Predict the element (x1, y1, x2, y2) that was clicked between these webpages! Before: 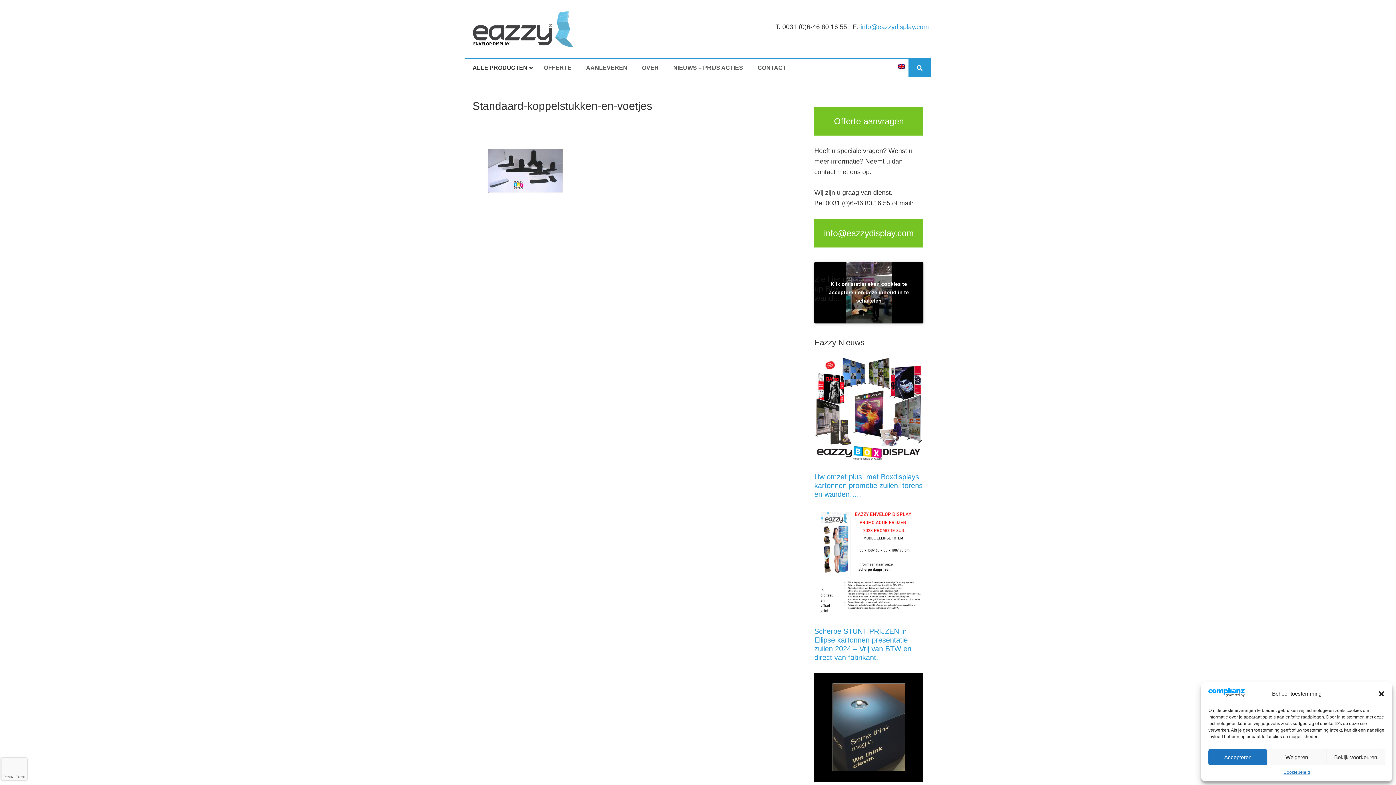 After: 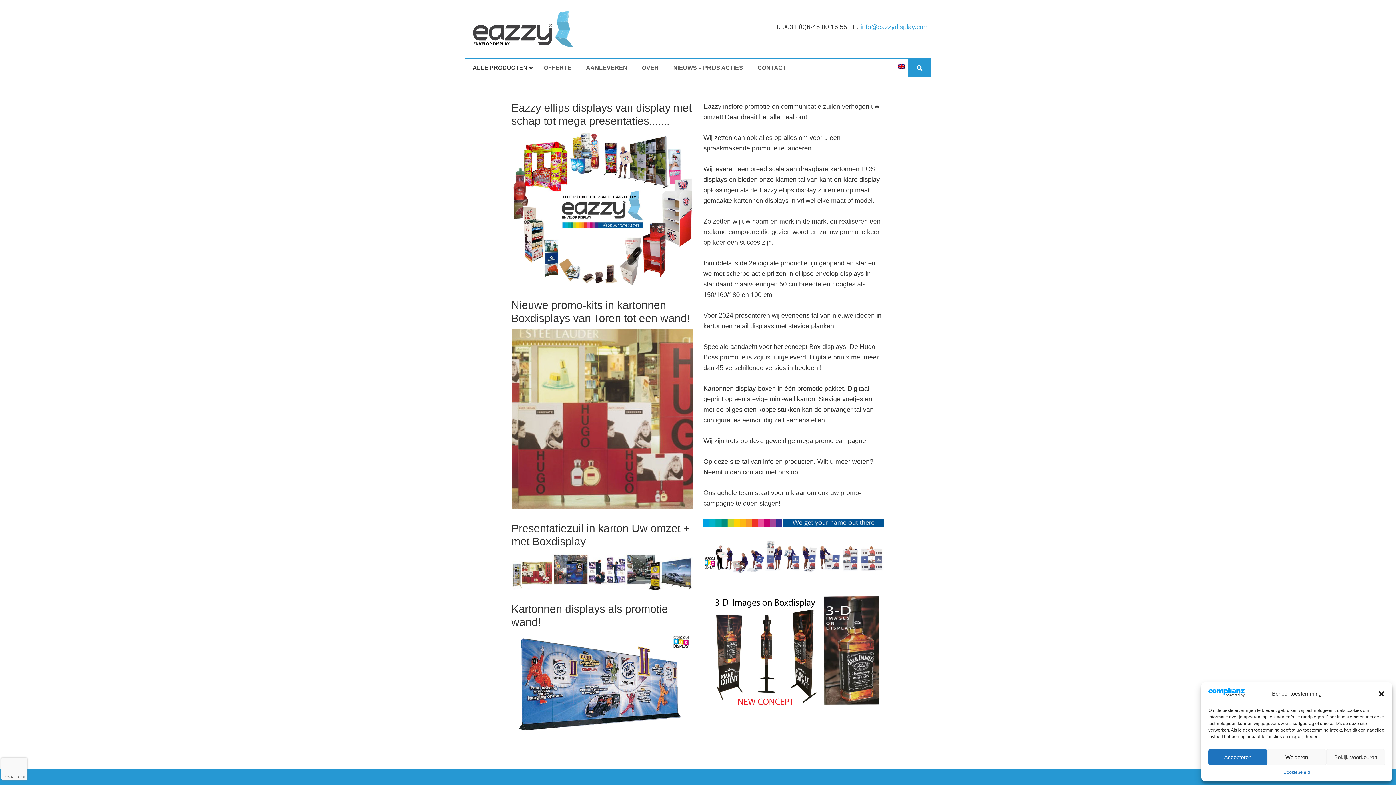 Action: label: eazzy display bbox: (472, 10, 574, 47)